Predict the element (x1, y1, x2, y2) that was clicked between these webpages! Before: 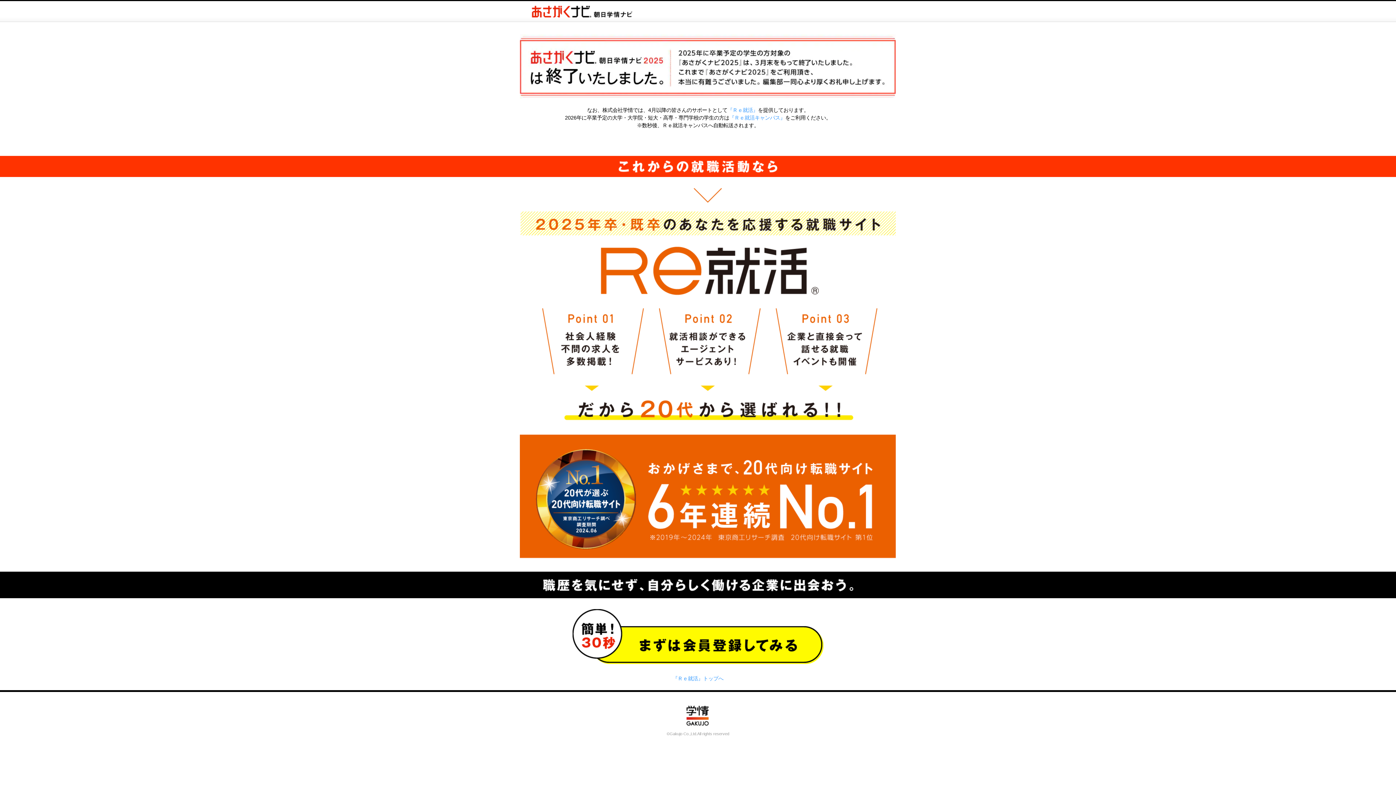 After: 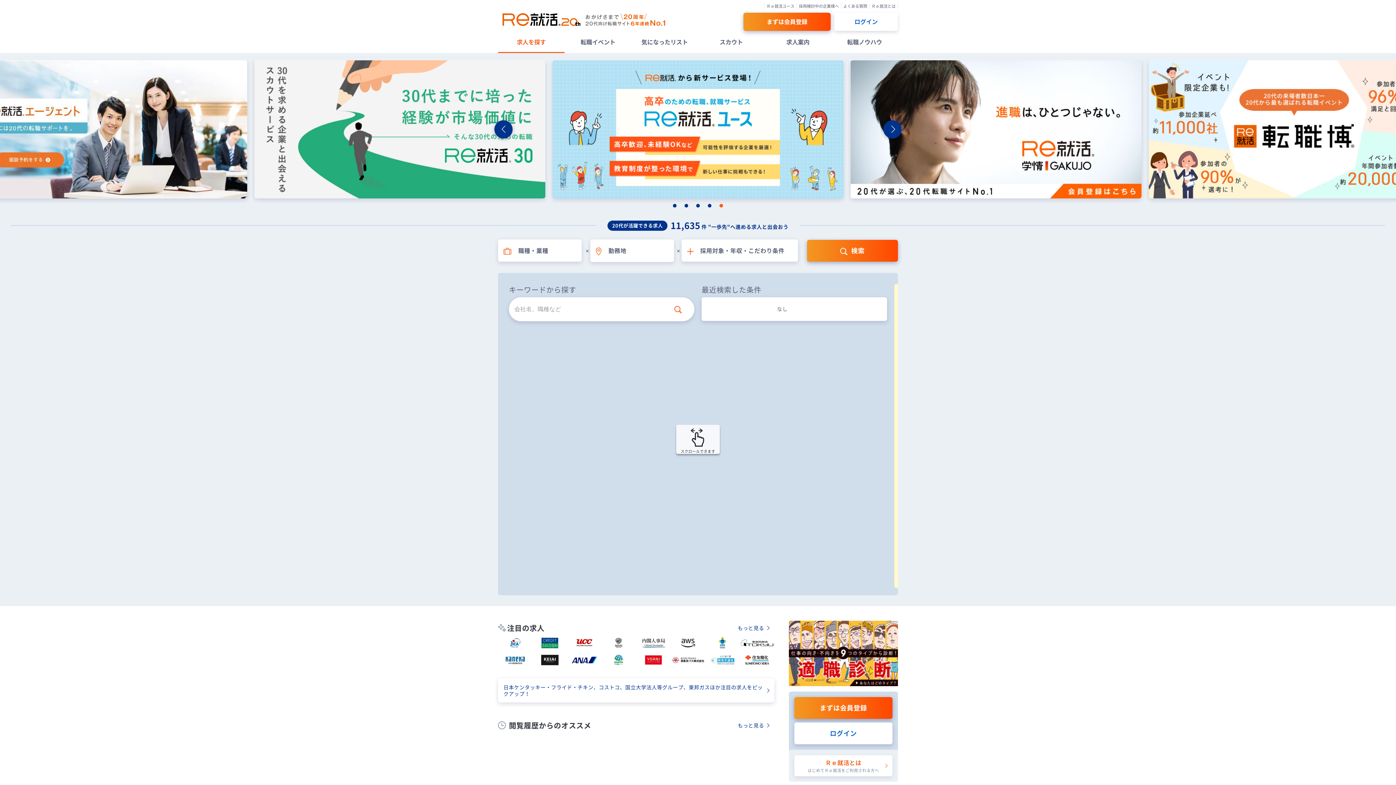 Action: label: 『Ｒｅ就活』トップへ bbox: (672, 676, 723, 681)